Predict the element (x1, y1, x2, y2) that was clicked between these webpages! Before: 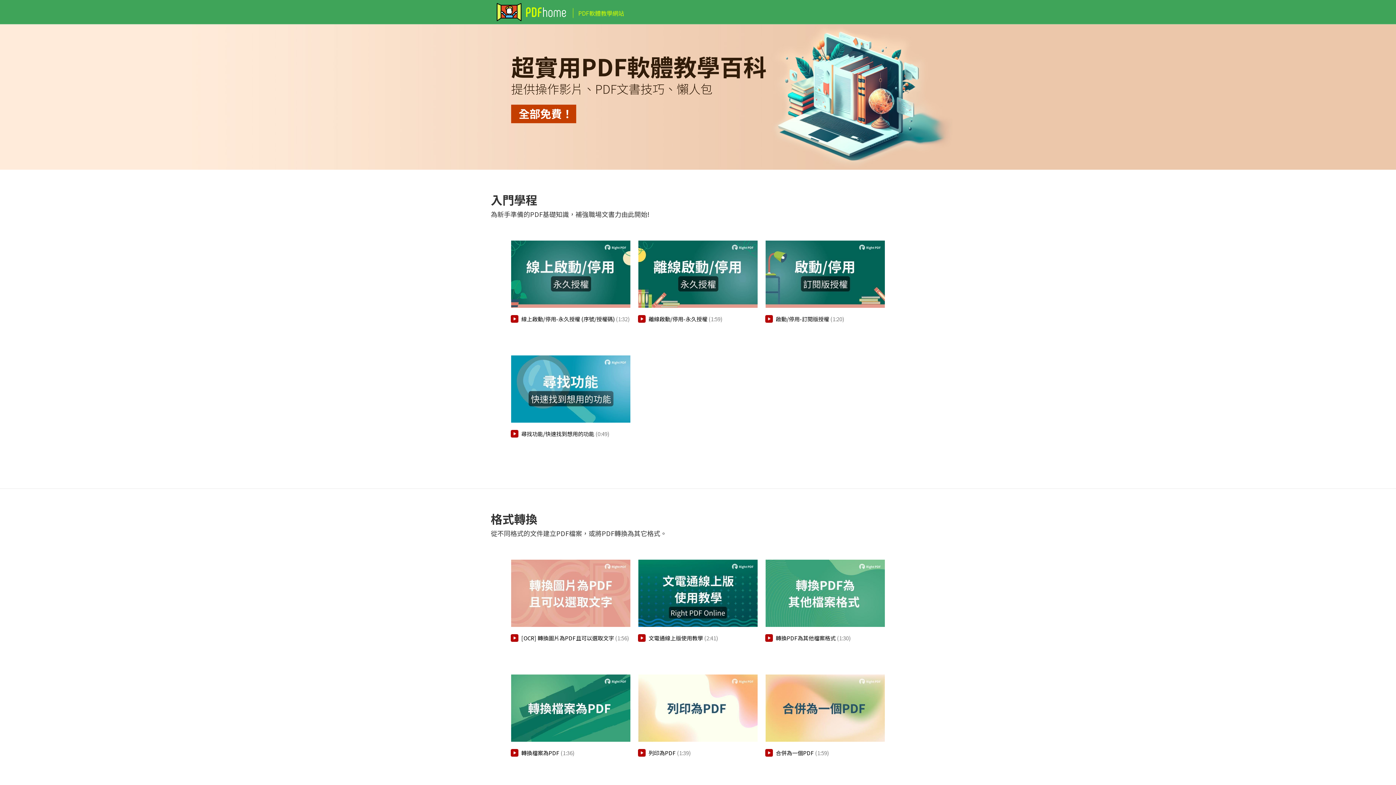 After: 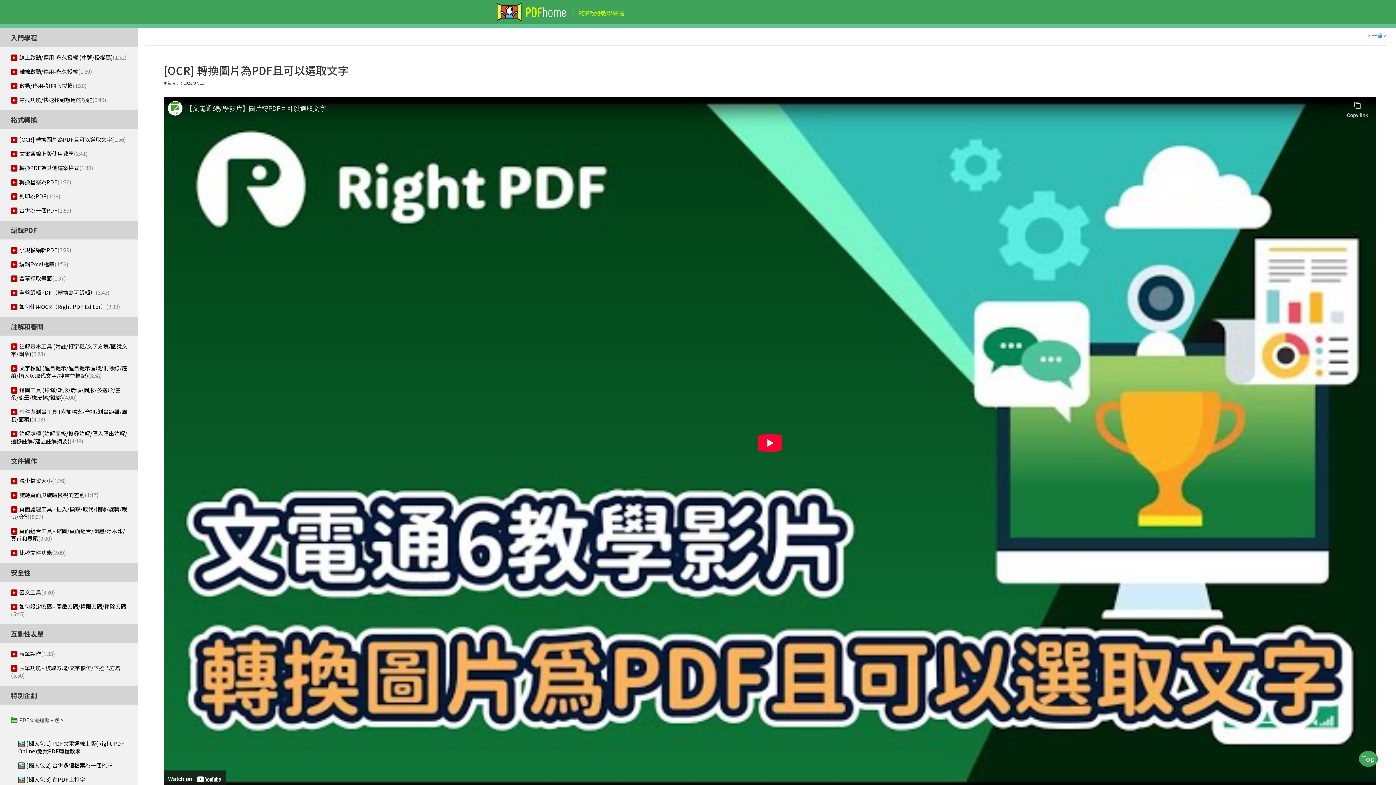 Action: bbox: (510, 560, 630, 651) label: [OCR] 轉換圖片為PDF且可以選取文字 (1:56)